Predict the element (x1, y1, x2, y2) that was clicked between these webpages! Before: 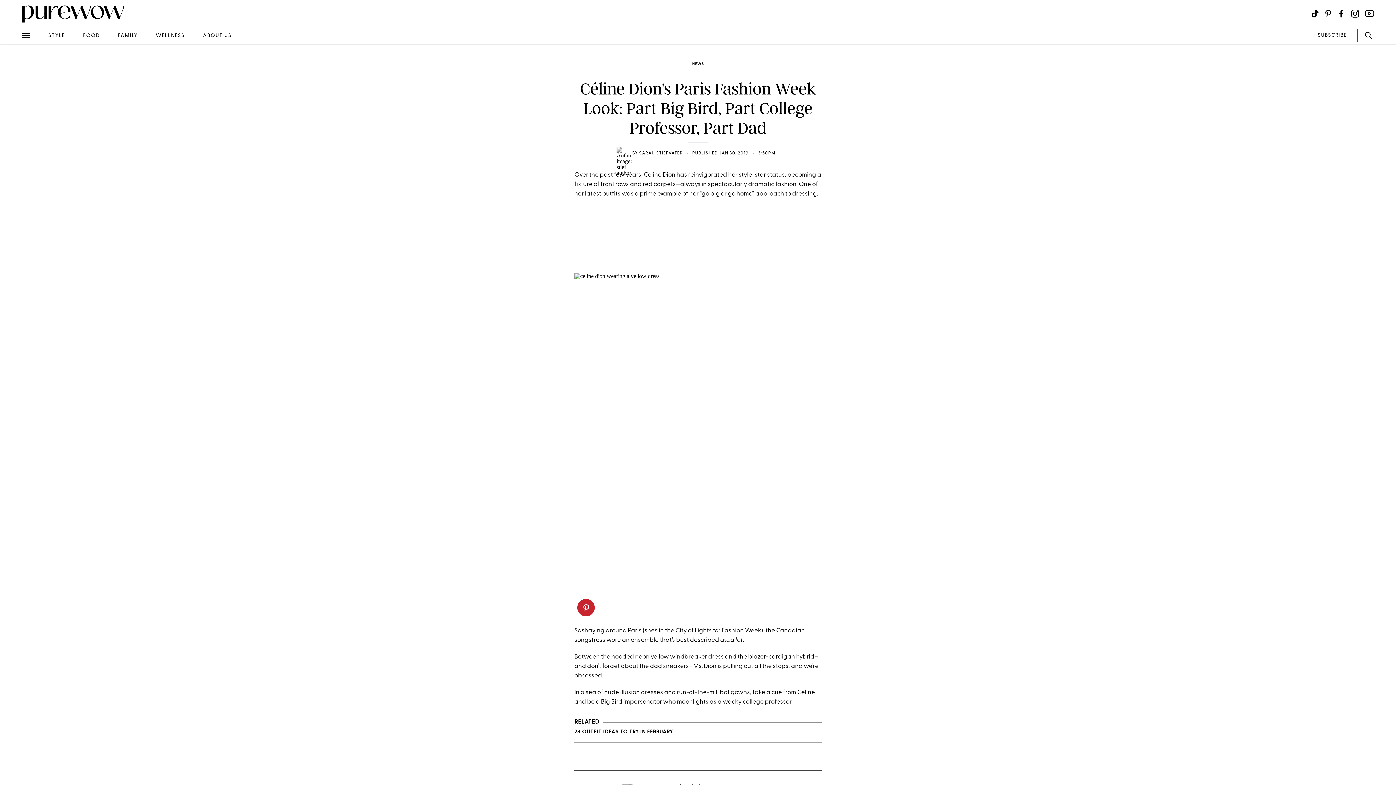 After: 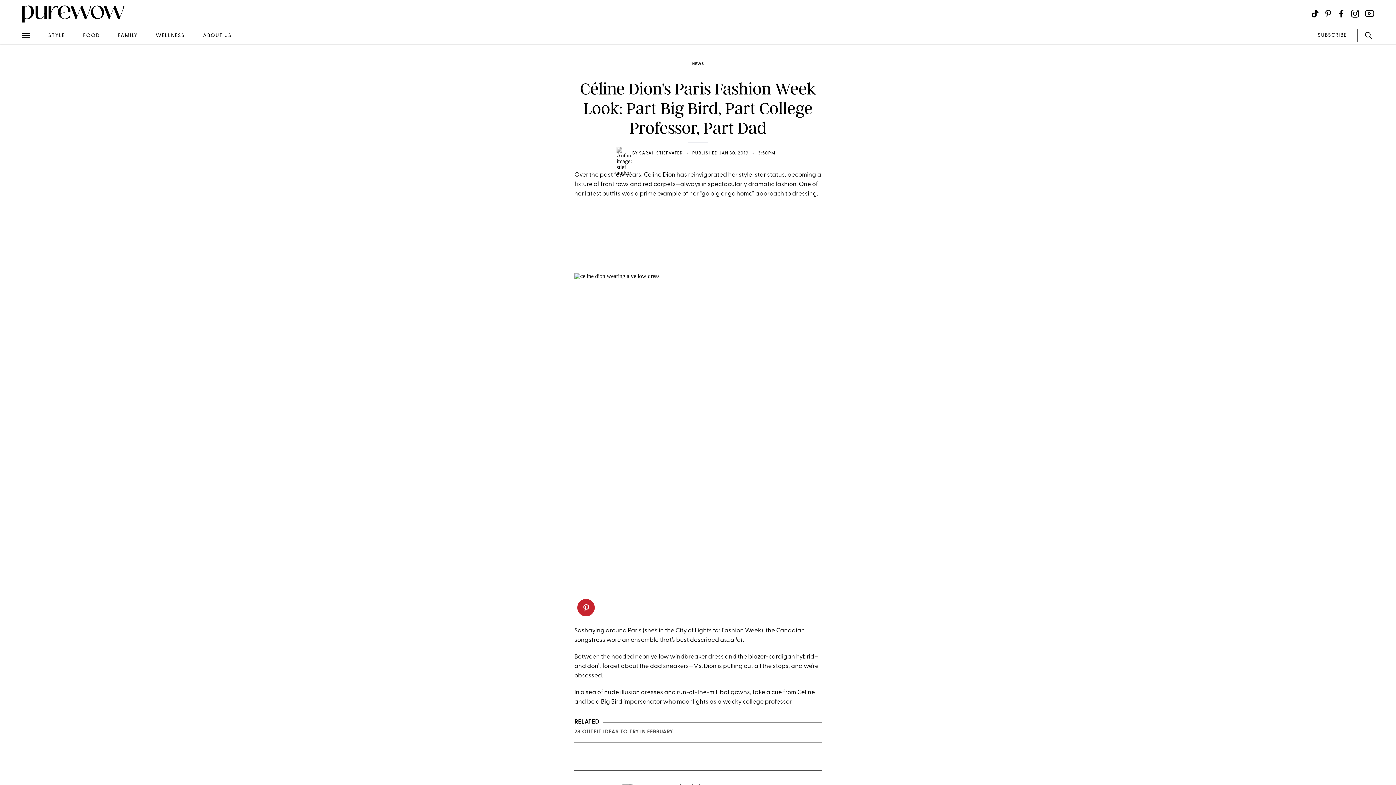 Action: bbox: (574, 729, 673, 735) label: 28 OUTFIT IDEAS TO TRY IN FEBRUARY